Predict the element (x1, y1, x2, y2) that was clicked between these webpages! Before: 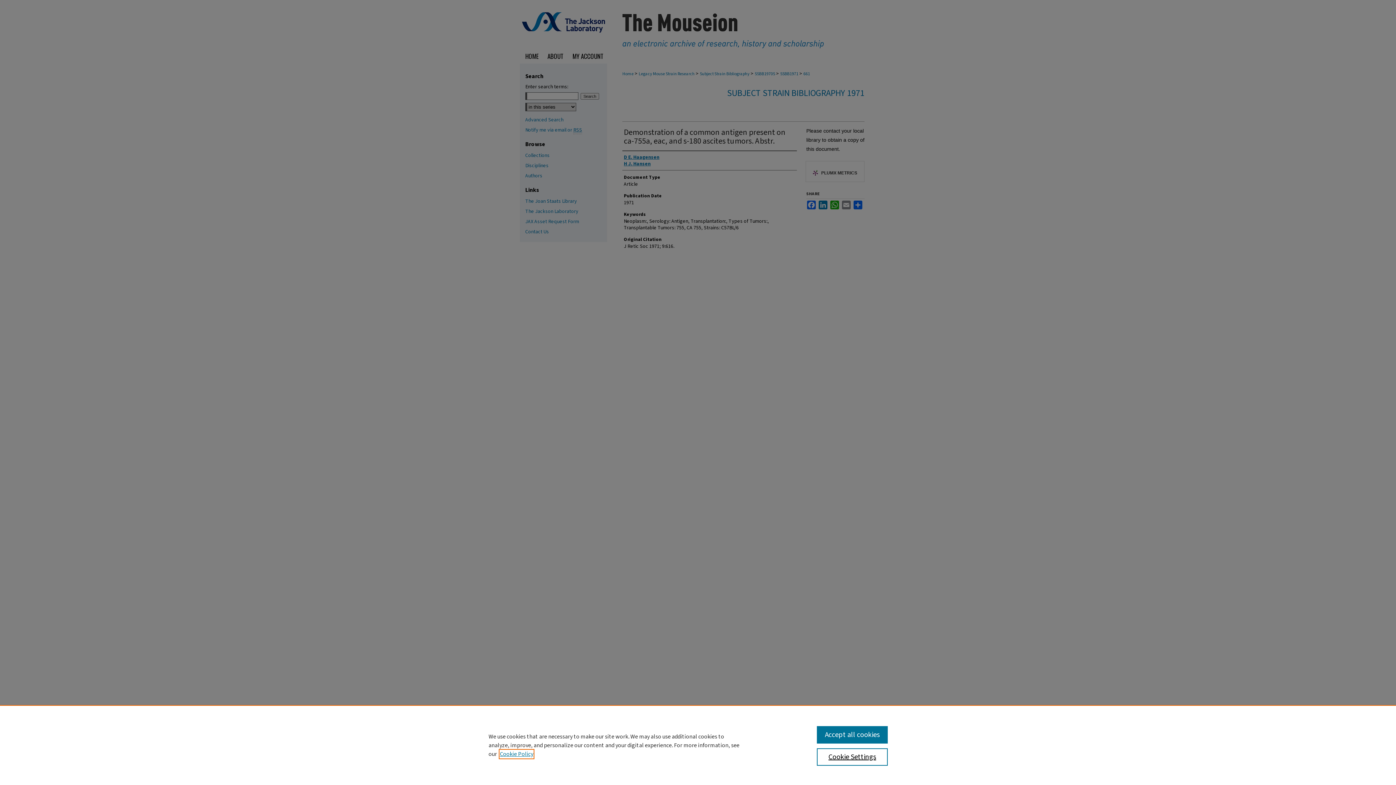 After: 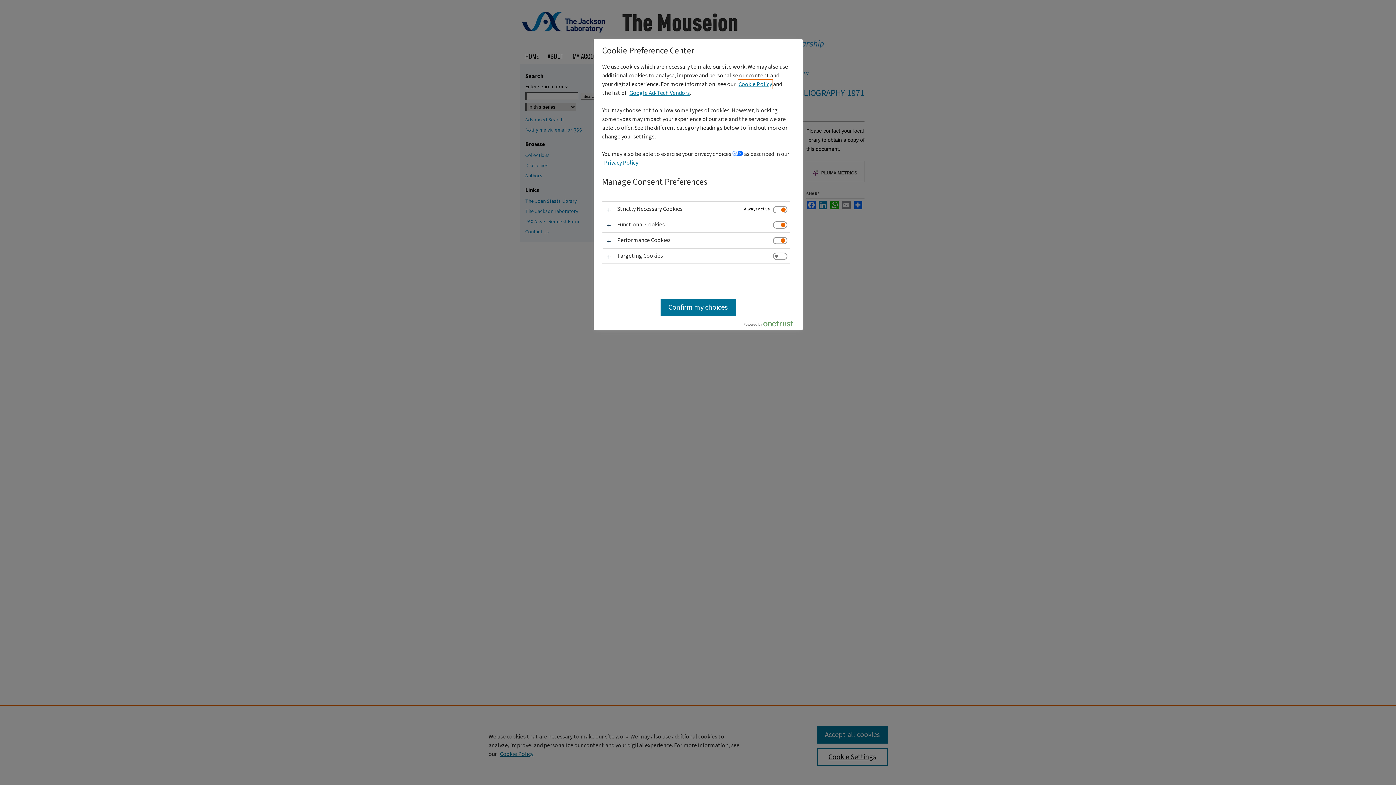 Action: label: Cookie Settings bbox: (817, 748, 887, 766)